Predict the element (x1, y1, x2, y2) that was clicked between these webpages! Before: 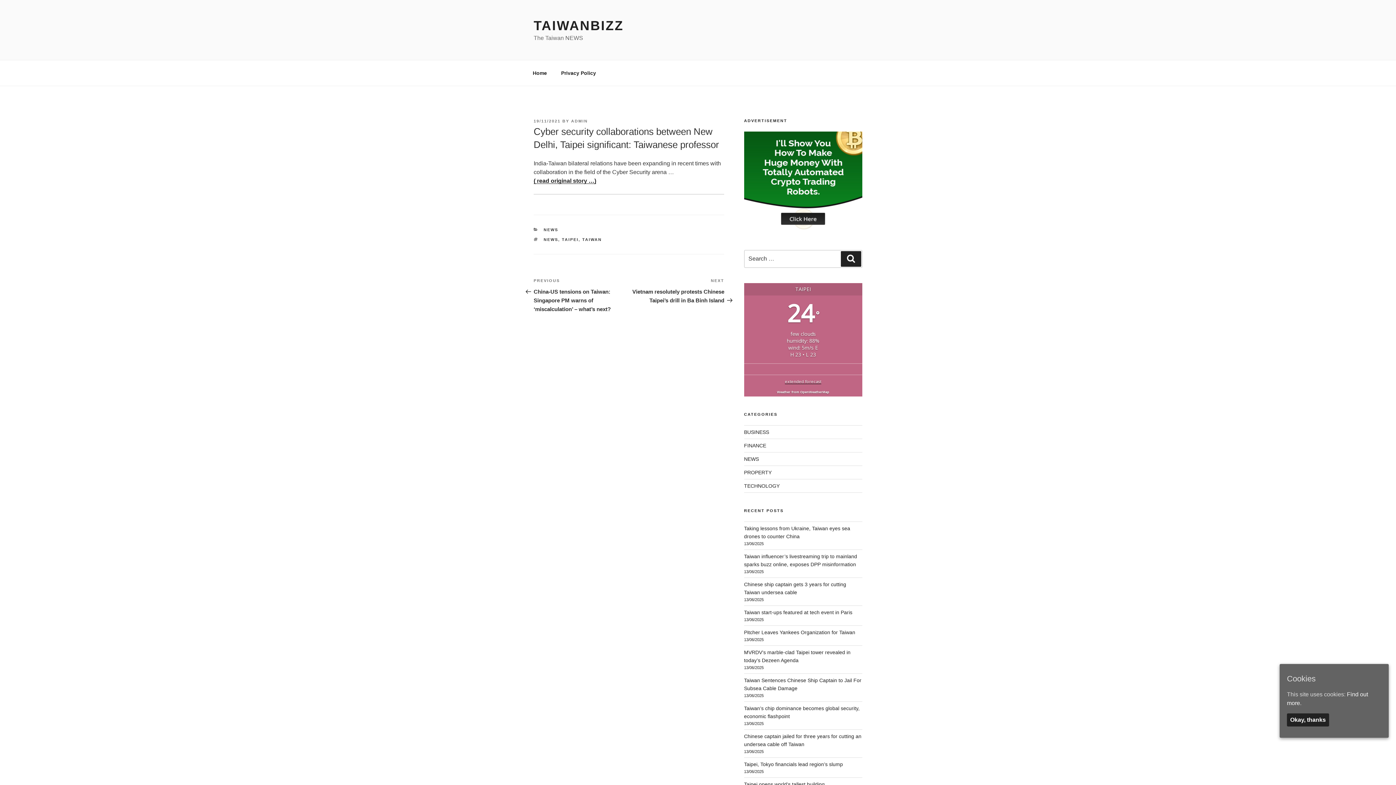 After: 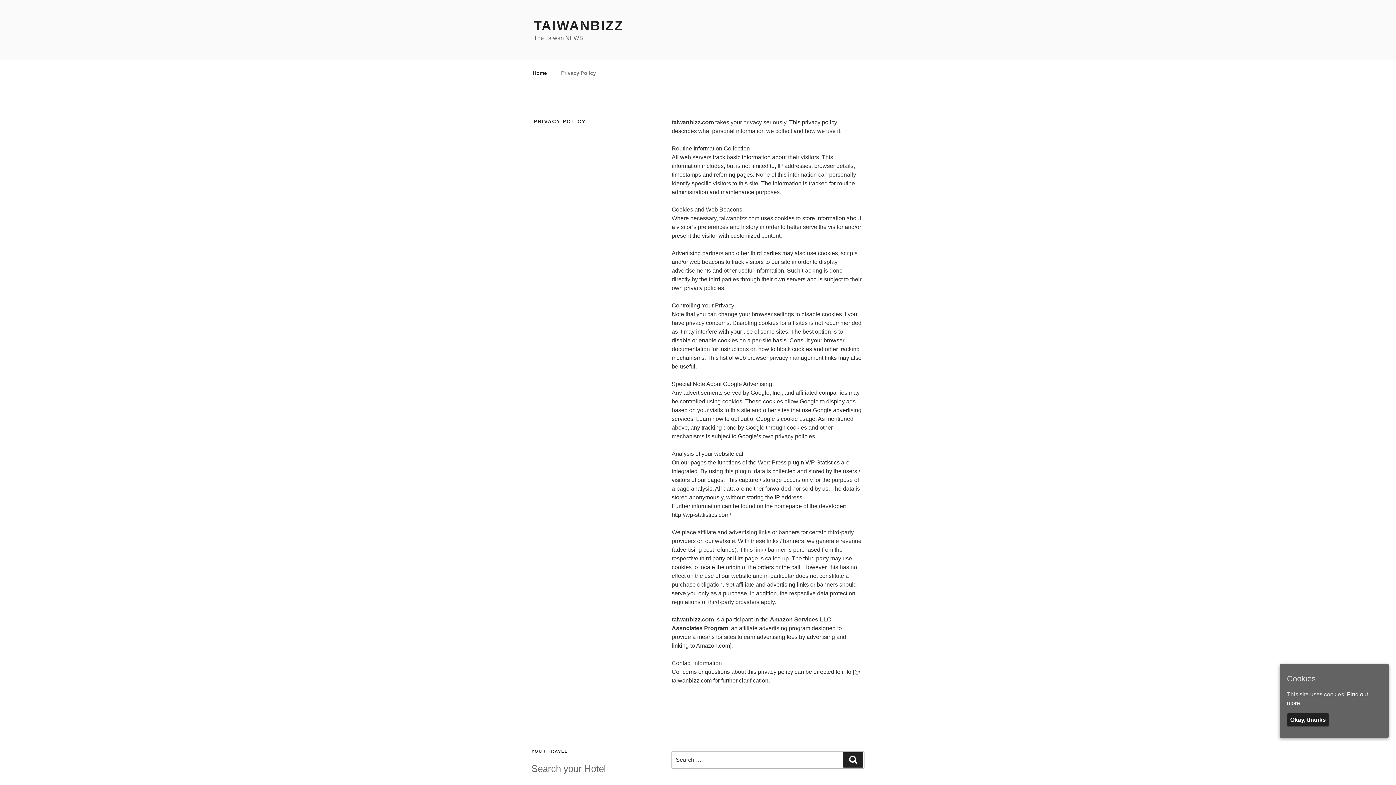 Action: label: Privacy Policy bbox: (554, 64, 602, 82)